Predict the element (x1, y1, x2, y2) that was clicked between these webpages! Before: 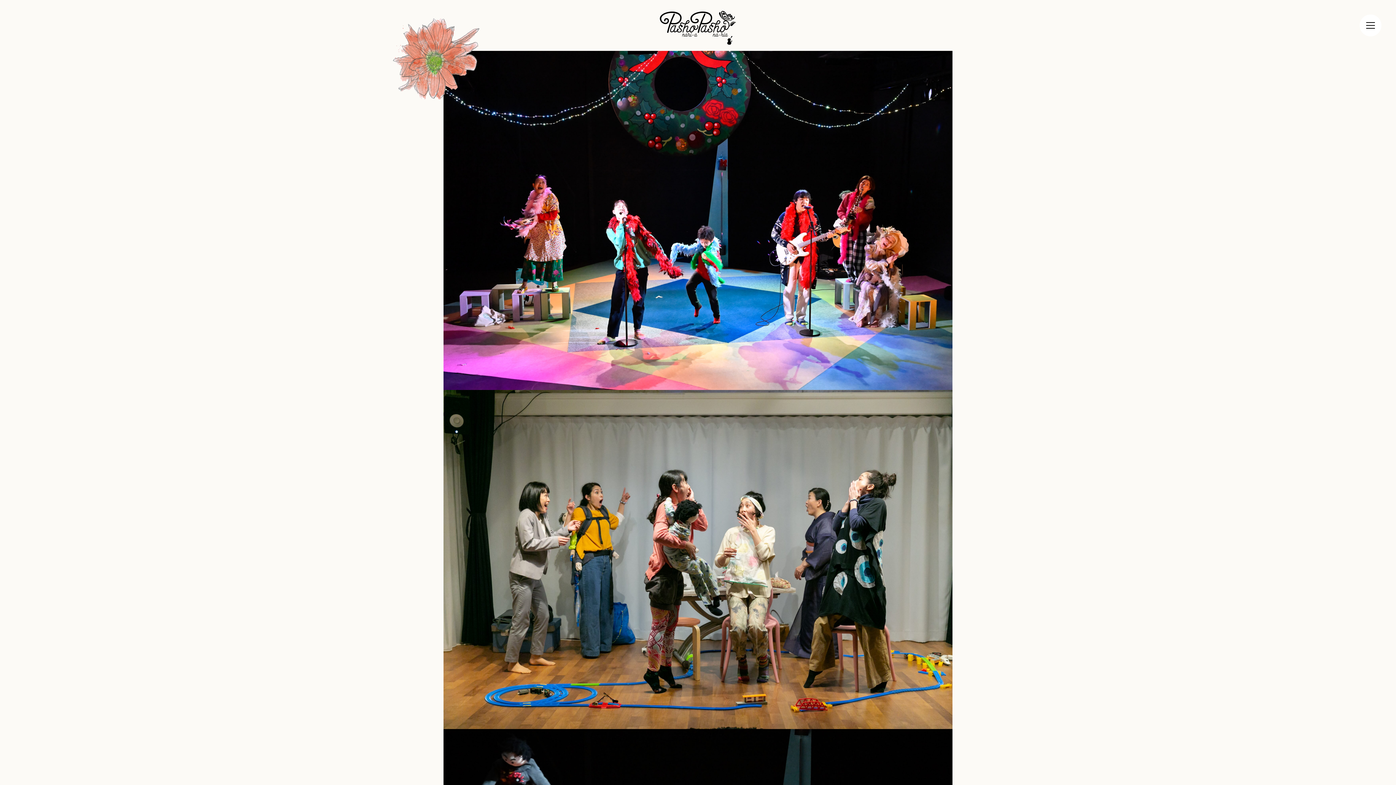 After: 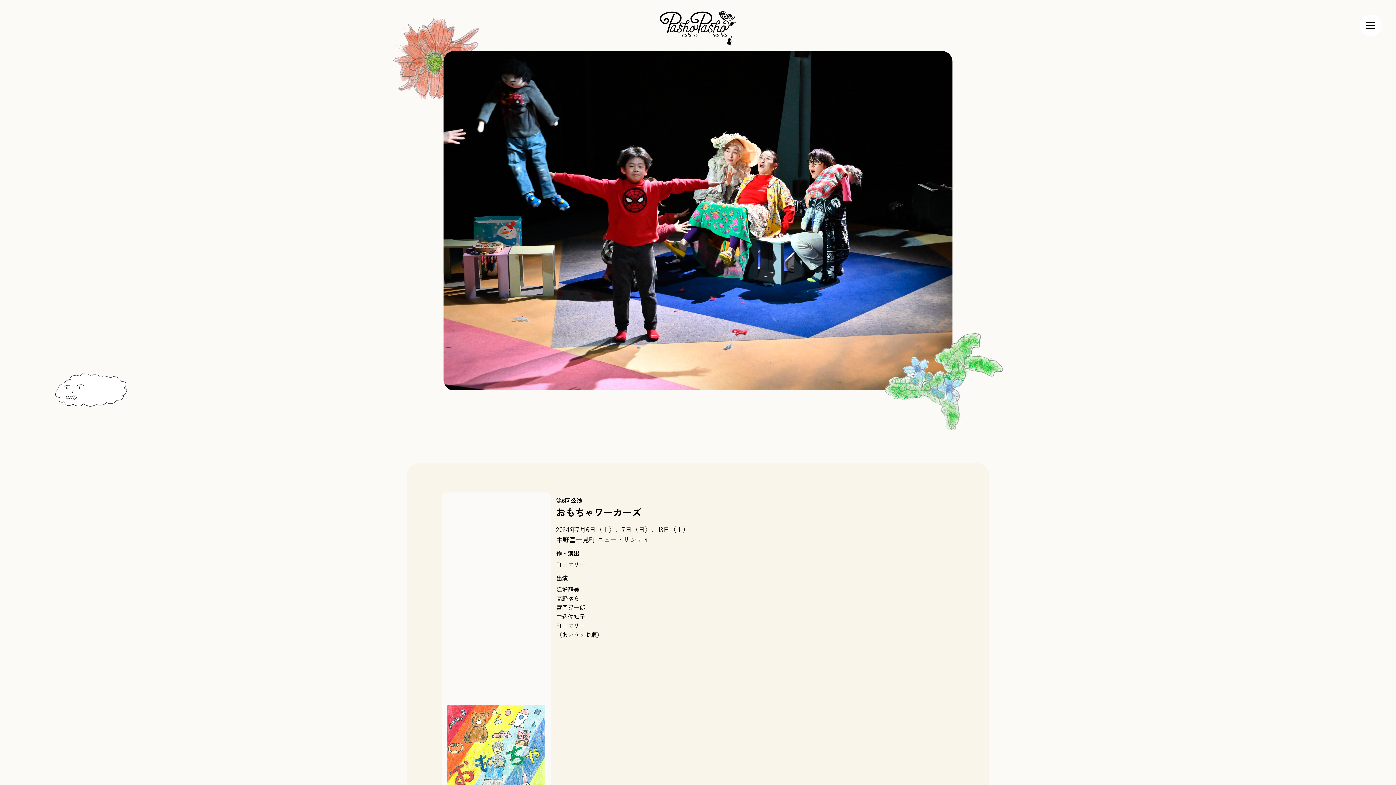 Action: bbox: (660, 9, 736, 19)